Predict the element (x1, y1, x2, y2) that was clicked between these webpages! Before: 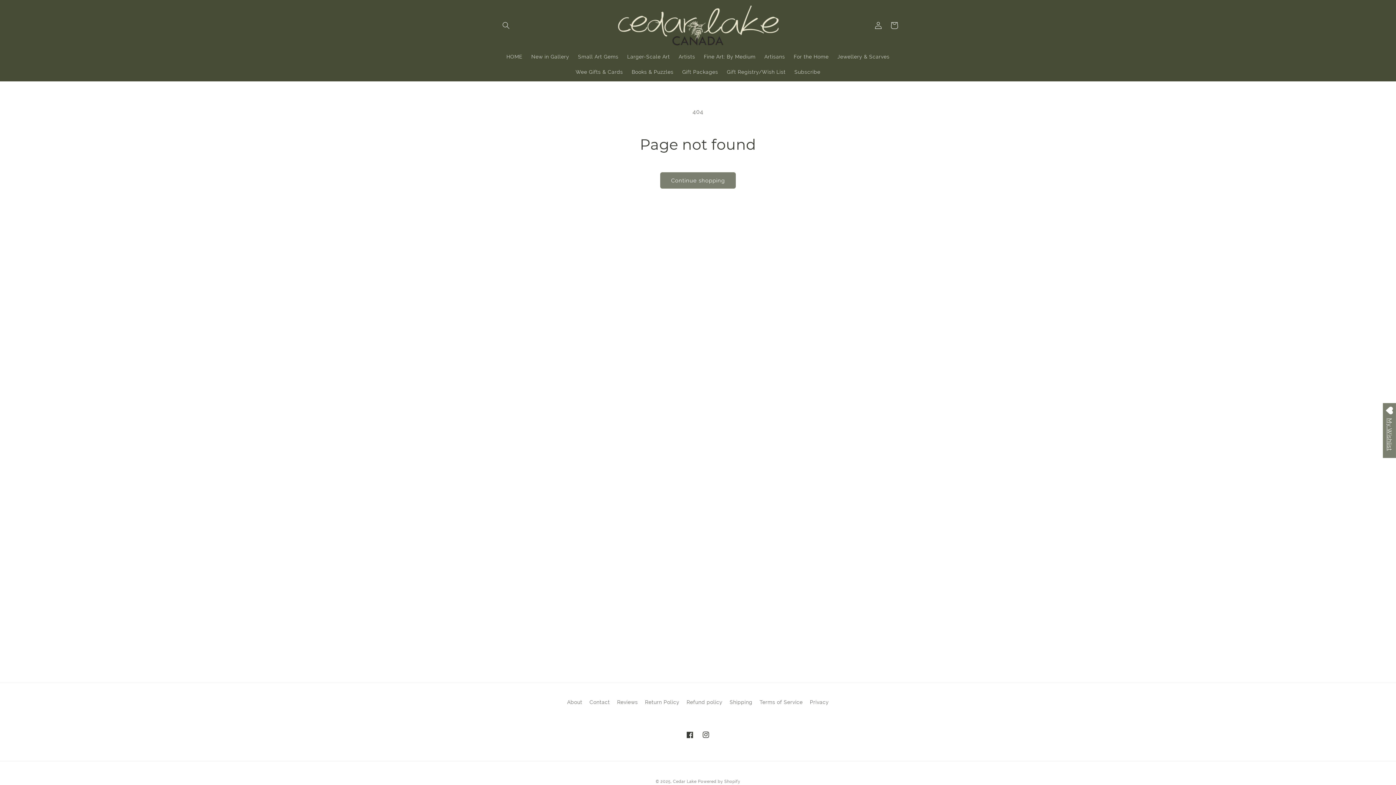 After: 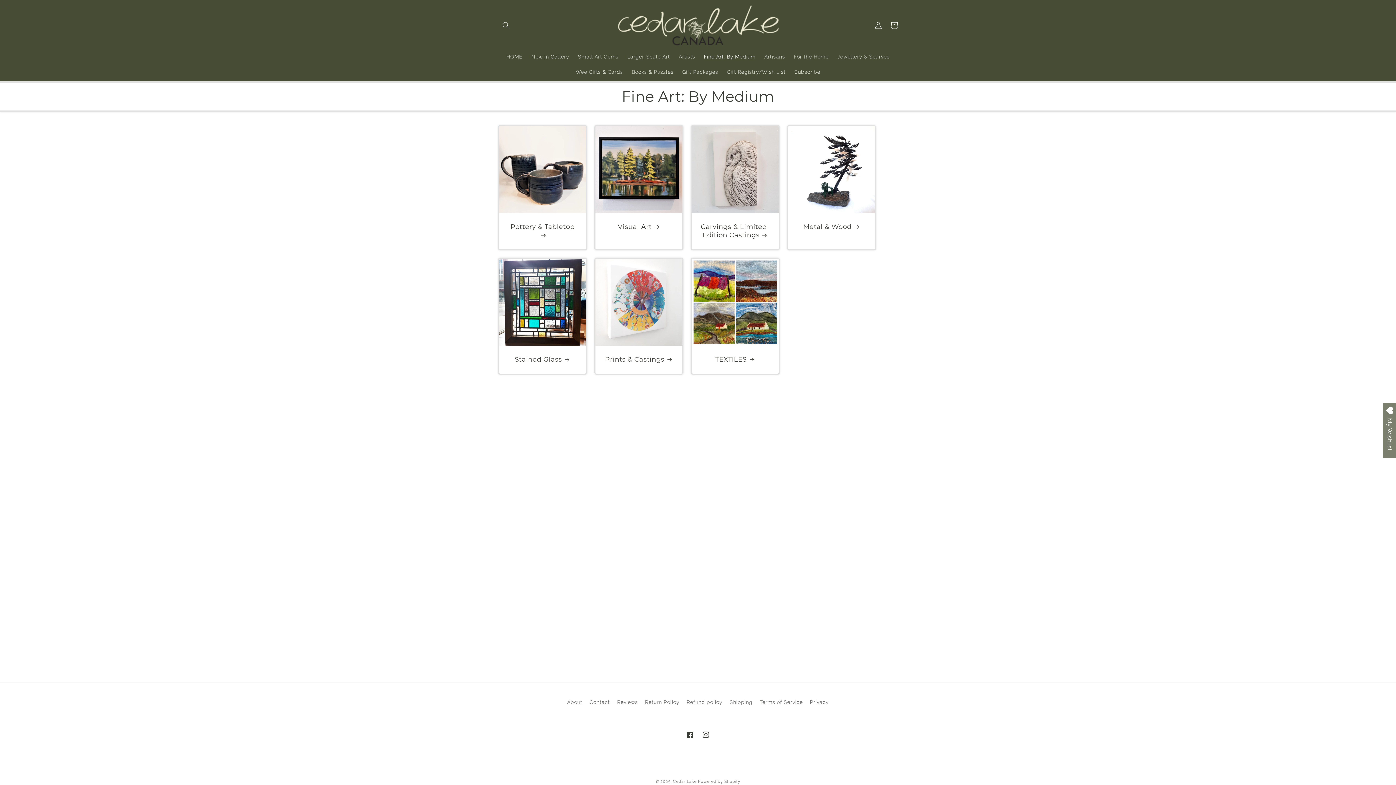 Action: label: Fine Art: By Medium bbox: (699, 49, 760, 64)